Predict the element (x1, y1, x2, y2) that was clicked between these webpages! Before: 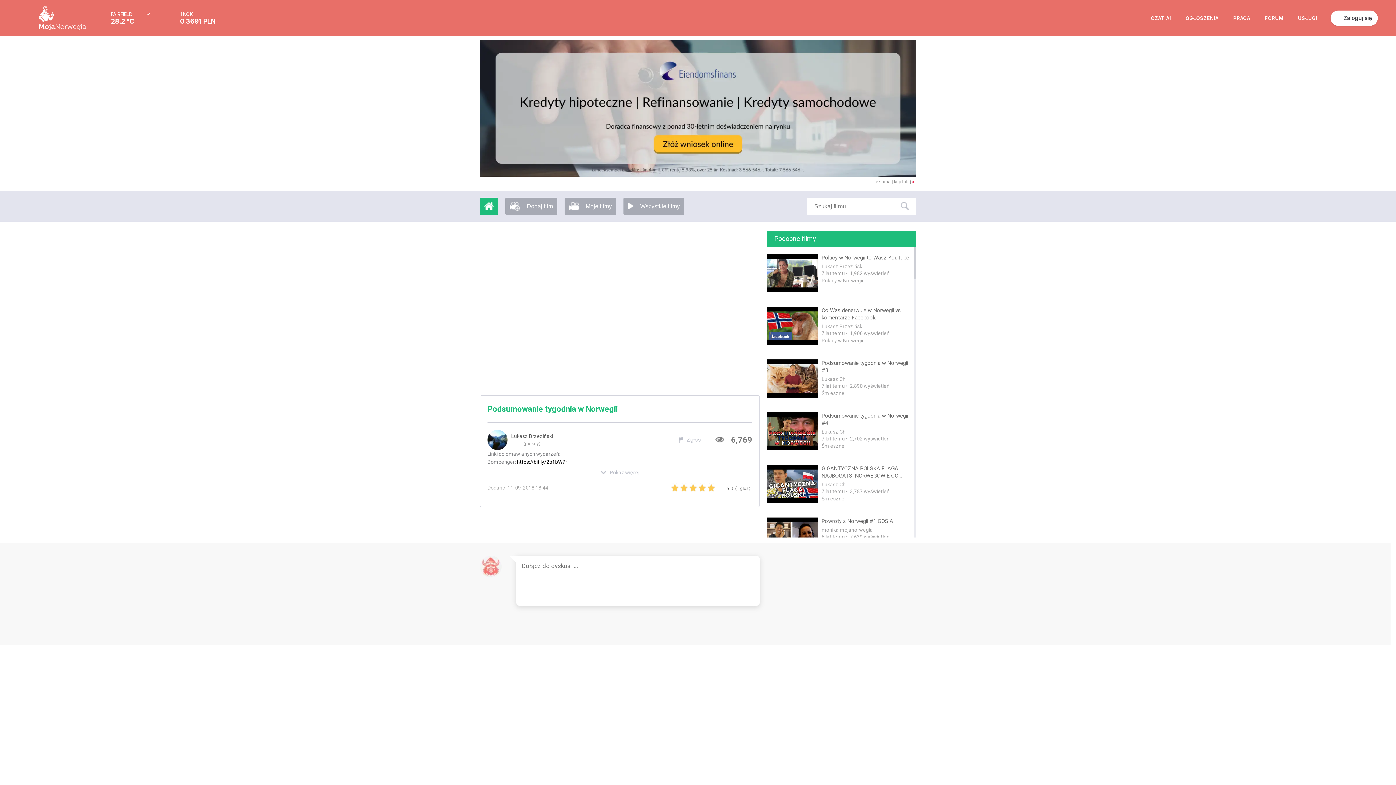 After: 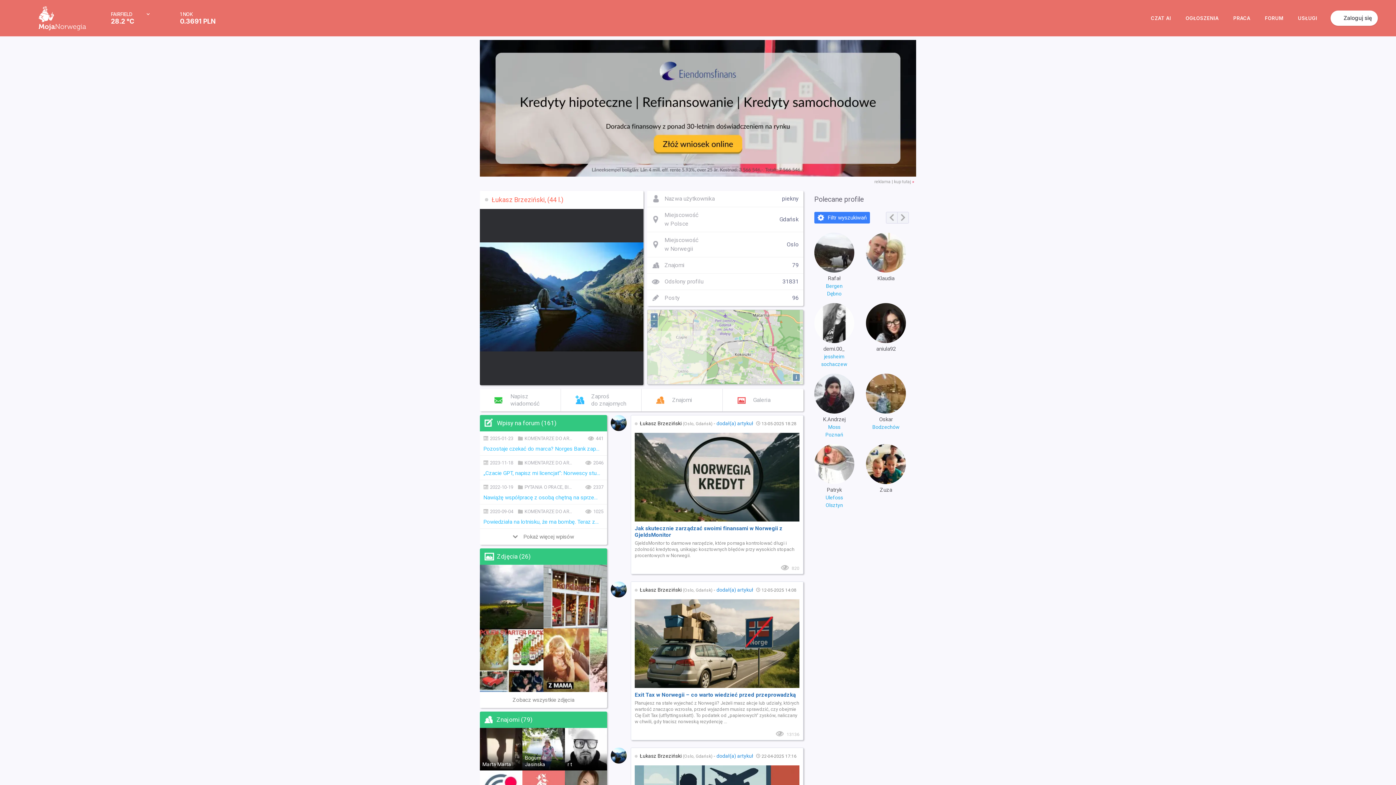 Action: label: Łukasz Brzeziński bbox: (821, 263, 910, 269)